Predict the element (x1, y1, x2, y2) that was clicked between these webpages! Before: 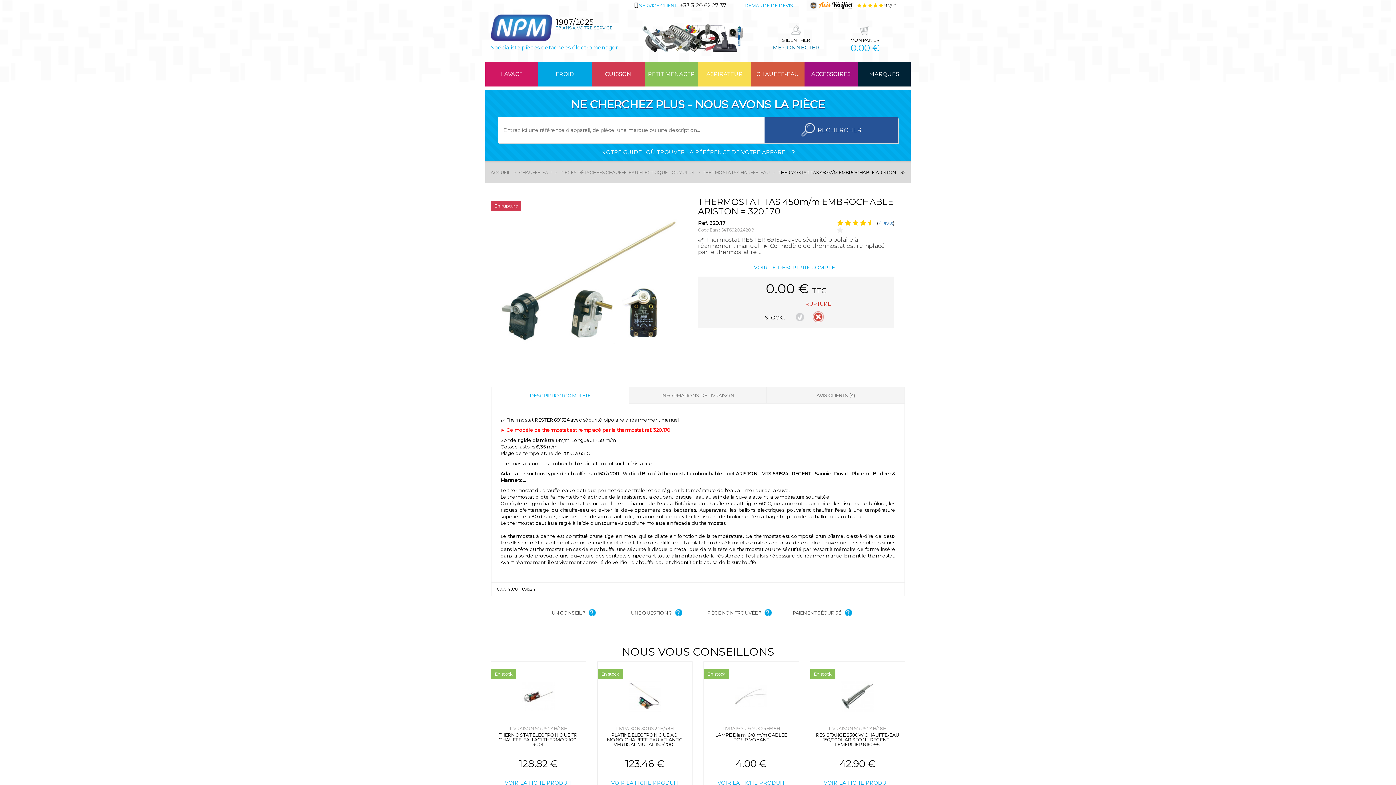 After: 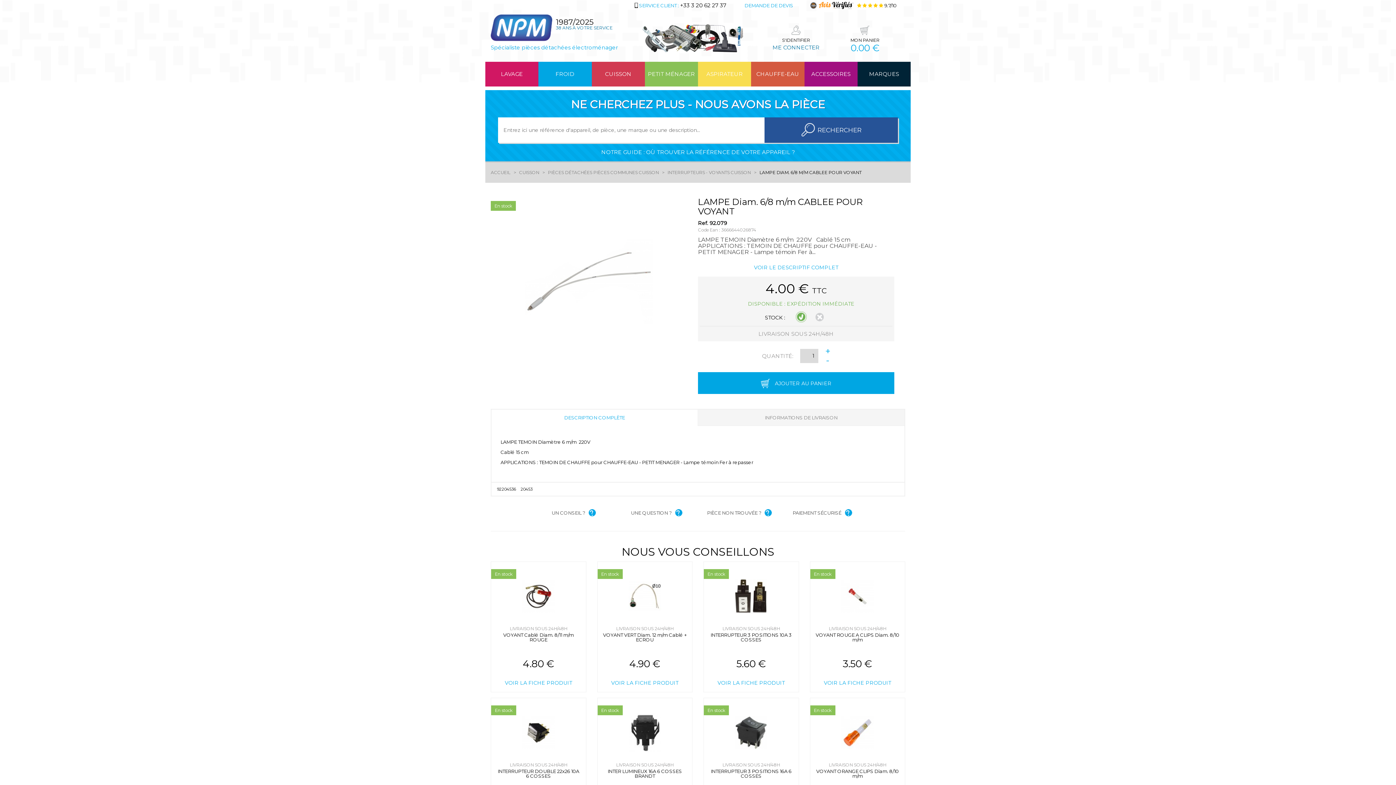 Action: bbox: (704, 667, 798, 725)